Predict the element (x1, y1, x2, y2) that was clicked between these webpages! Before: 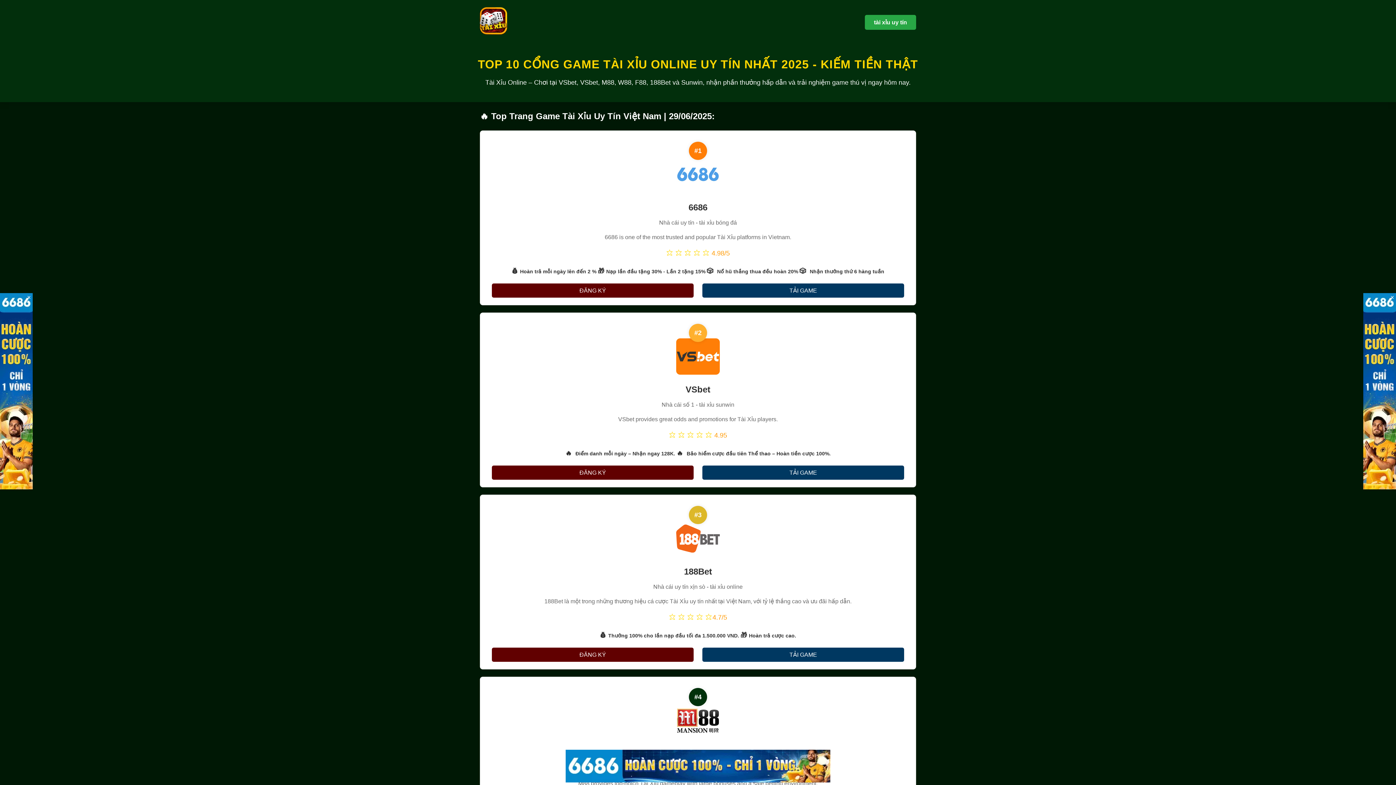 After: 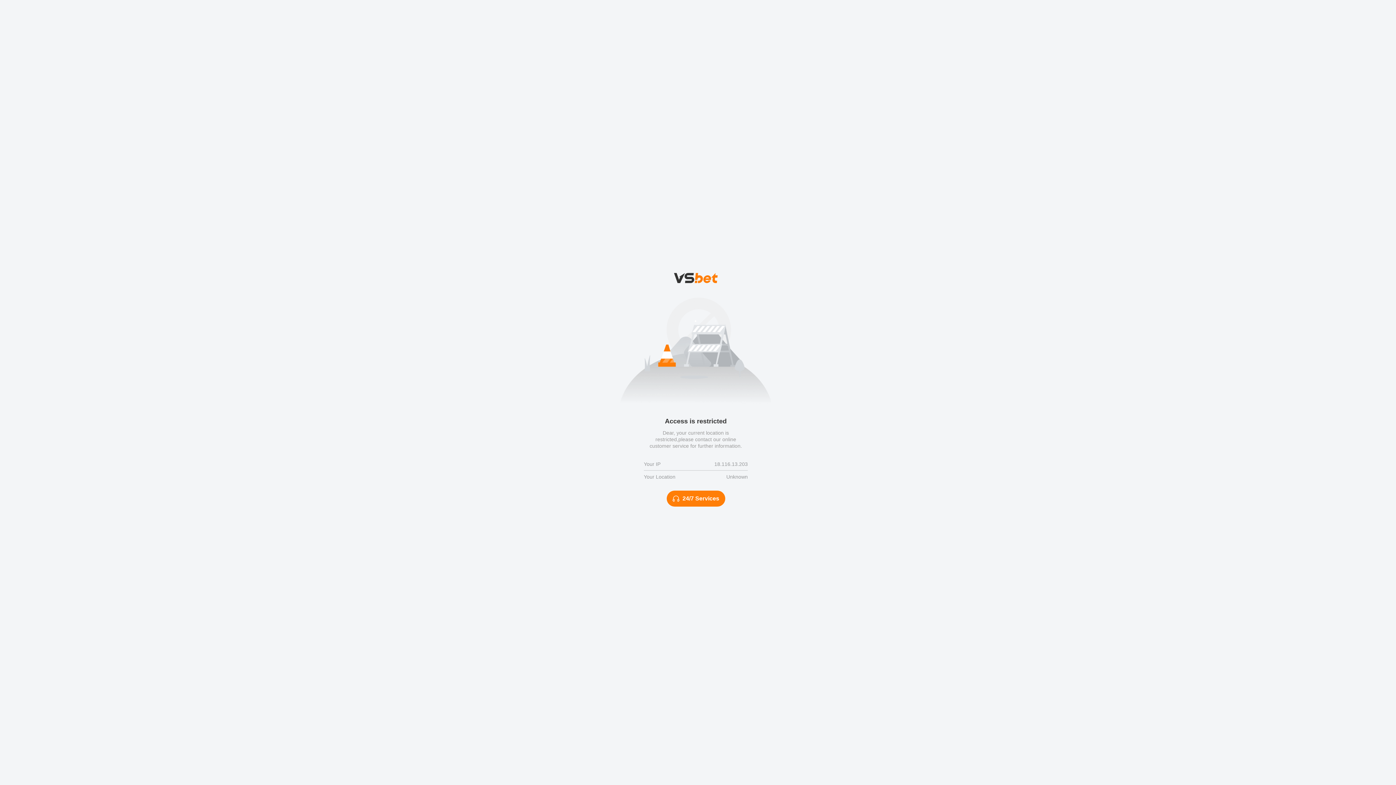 Action: label: TẢI GAME bbox: (702, 283, 904, 297)